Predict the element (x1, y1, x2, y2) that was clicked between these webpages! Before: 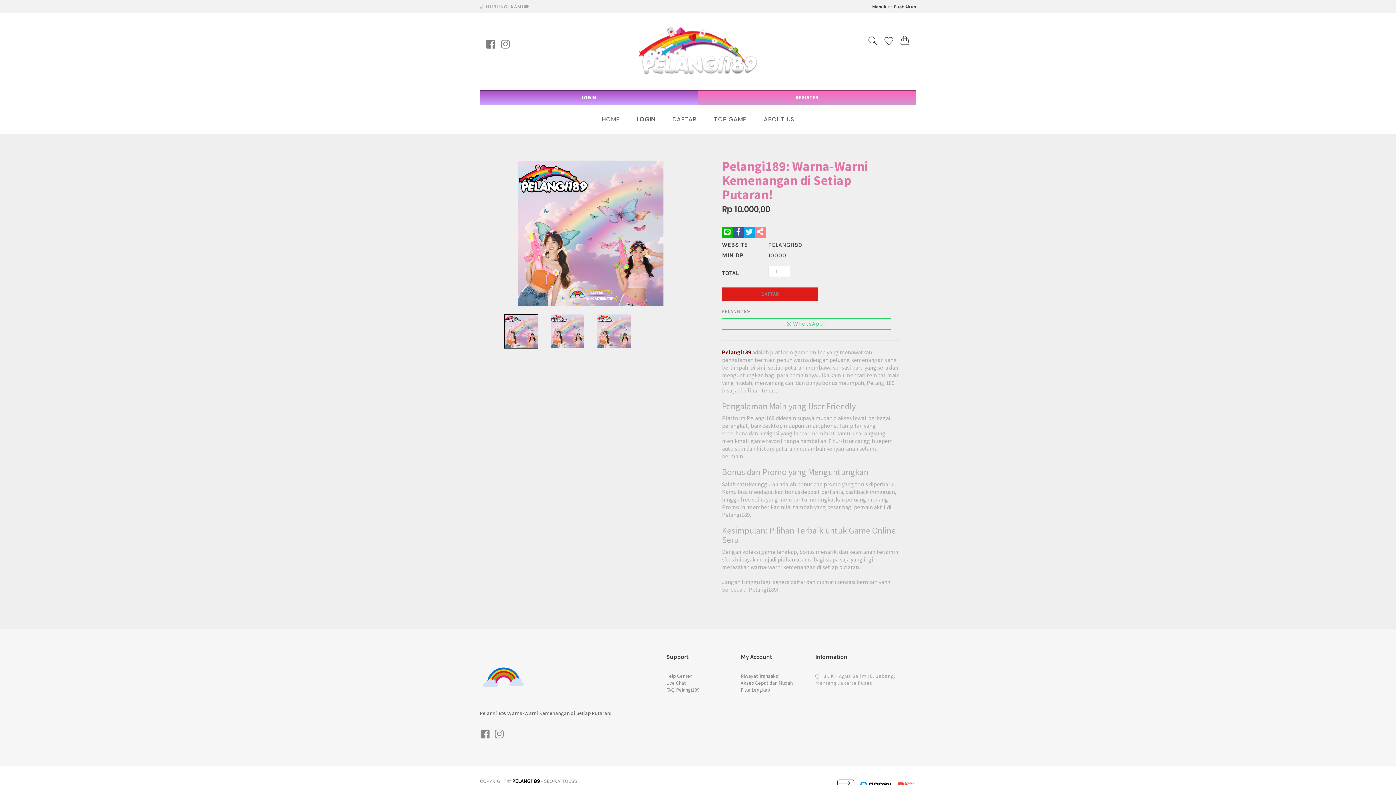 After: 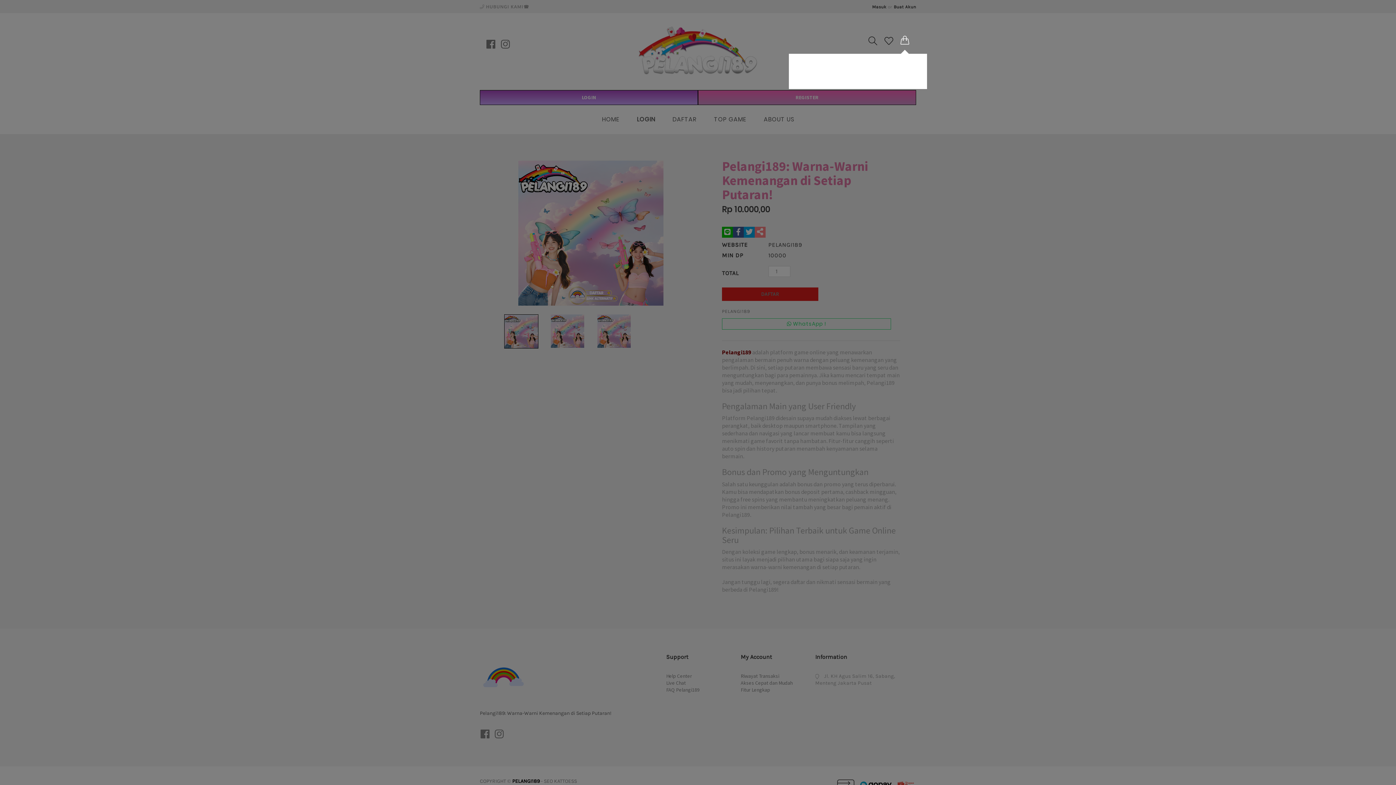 Action: bbox: (900, 34, 909, 47)